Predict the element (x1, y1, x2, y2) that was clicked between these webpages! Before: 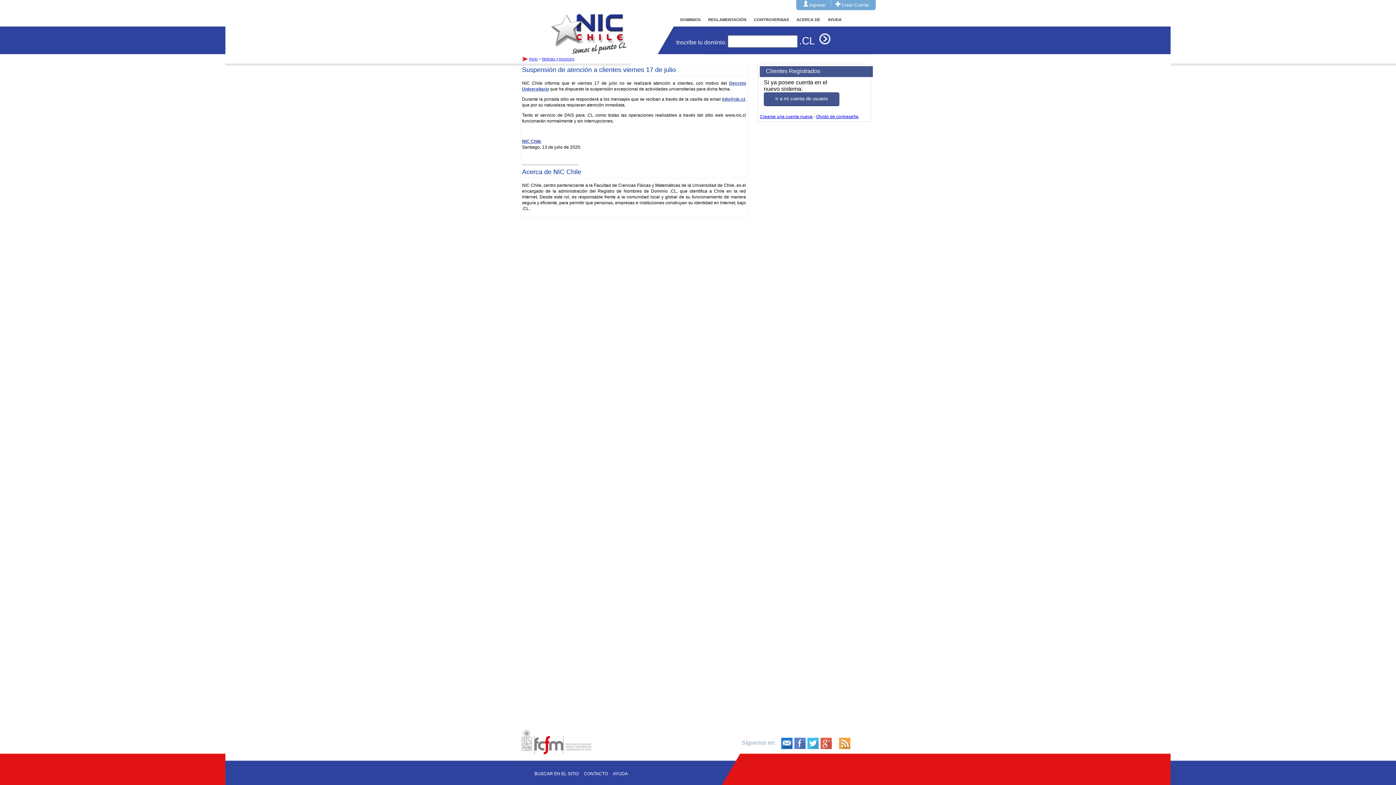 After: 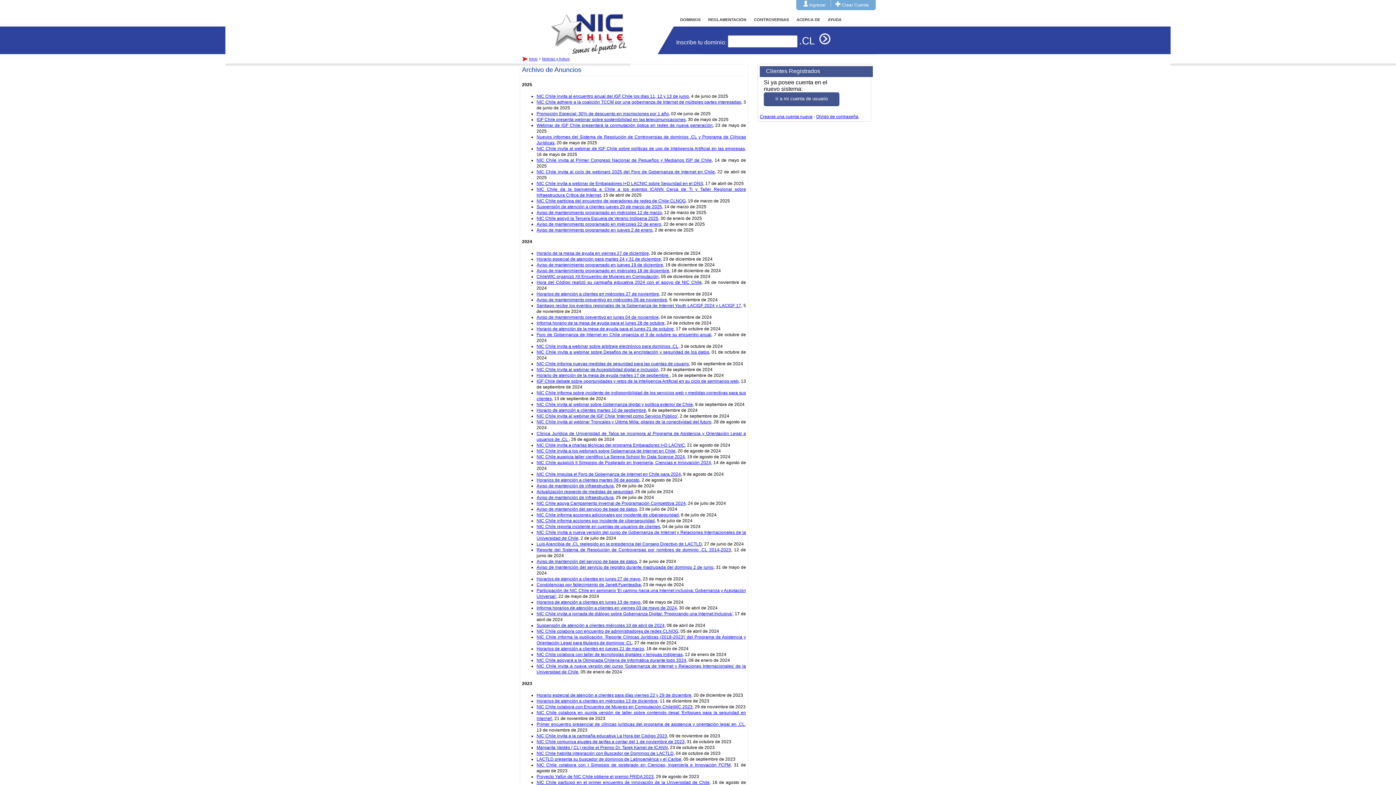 Action: bbox: (542, 56, 574, 60) label: Noticias y Anuncios